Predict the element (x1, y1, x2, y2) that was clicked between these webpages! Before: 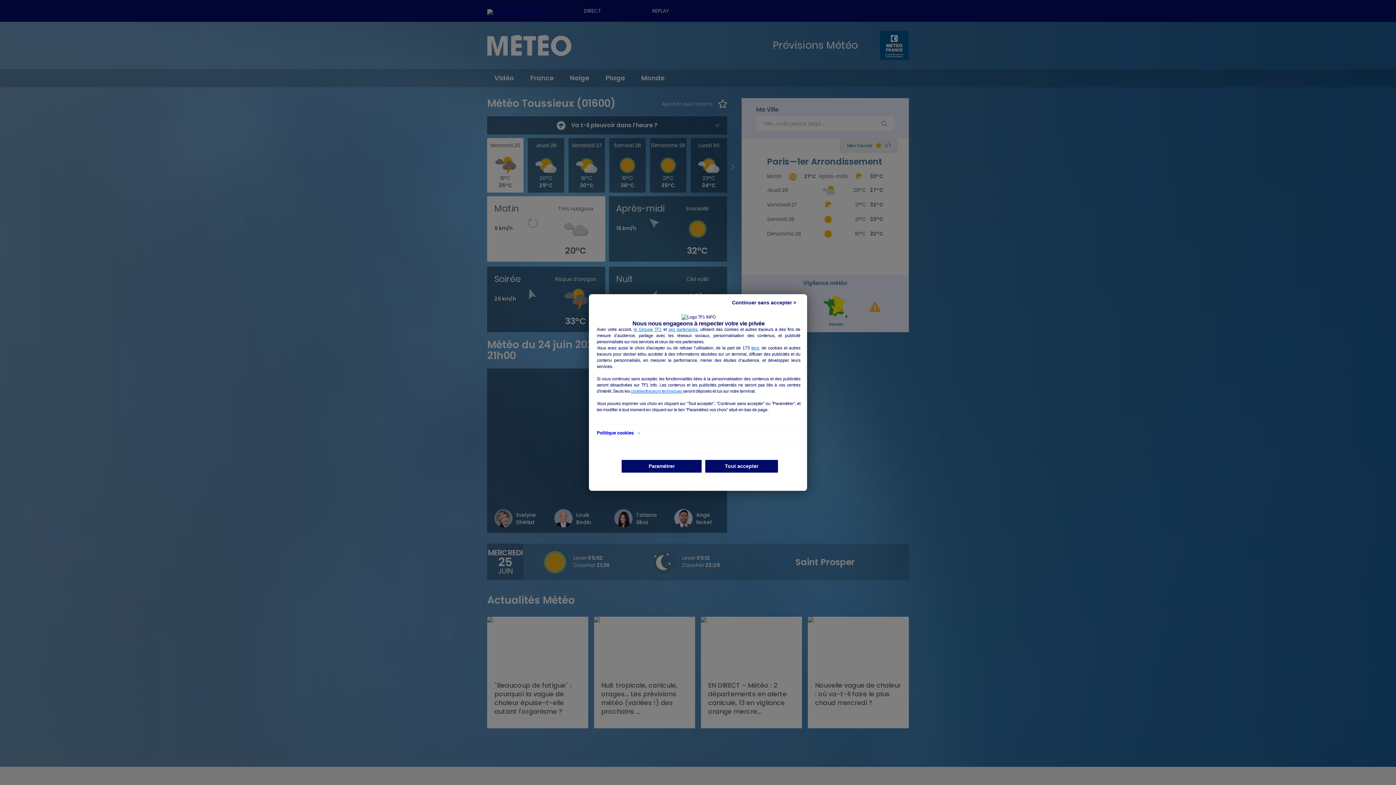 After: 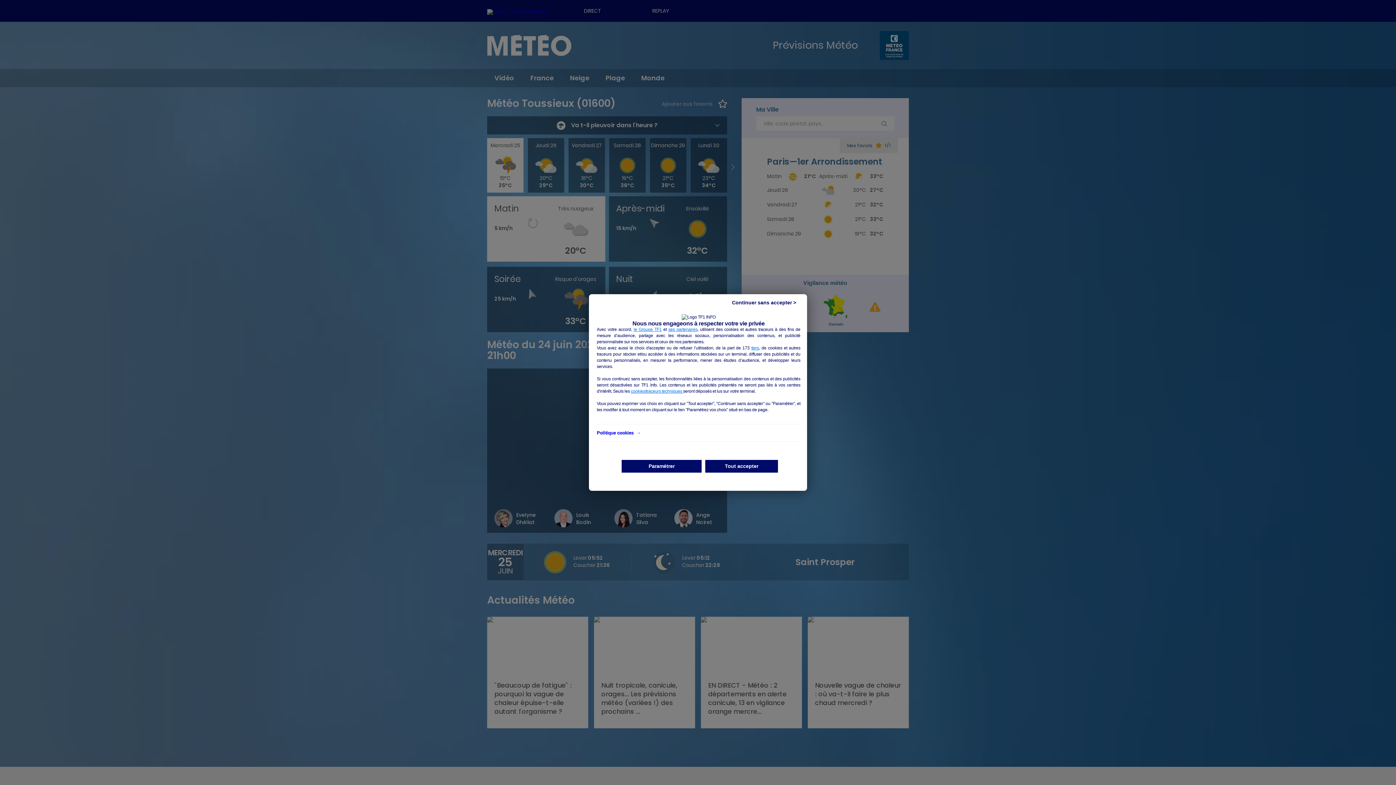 Action: bbox: (633, 327, 661, 332) label: le Groupe TF1